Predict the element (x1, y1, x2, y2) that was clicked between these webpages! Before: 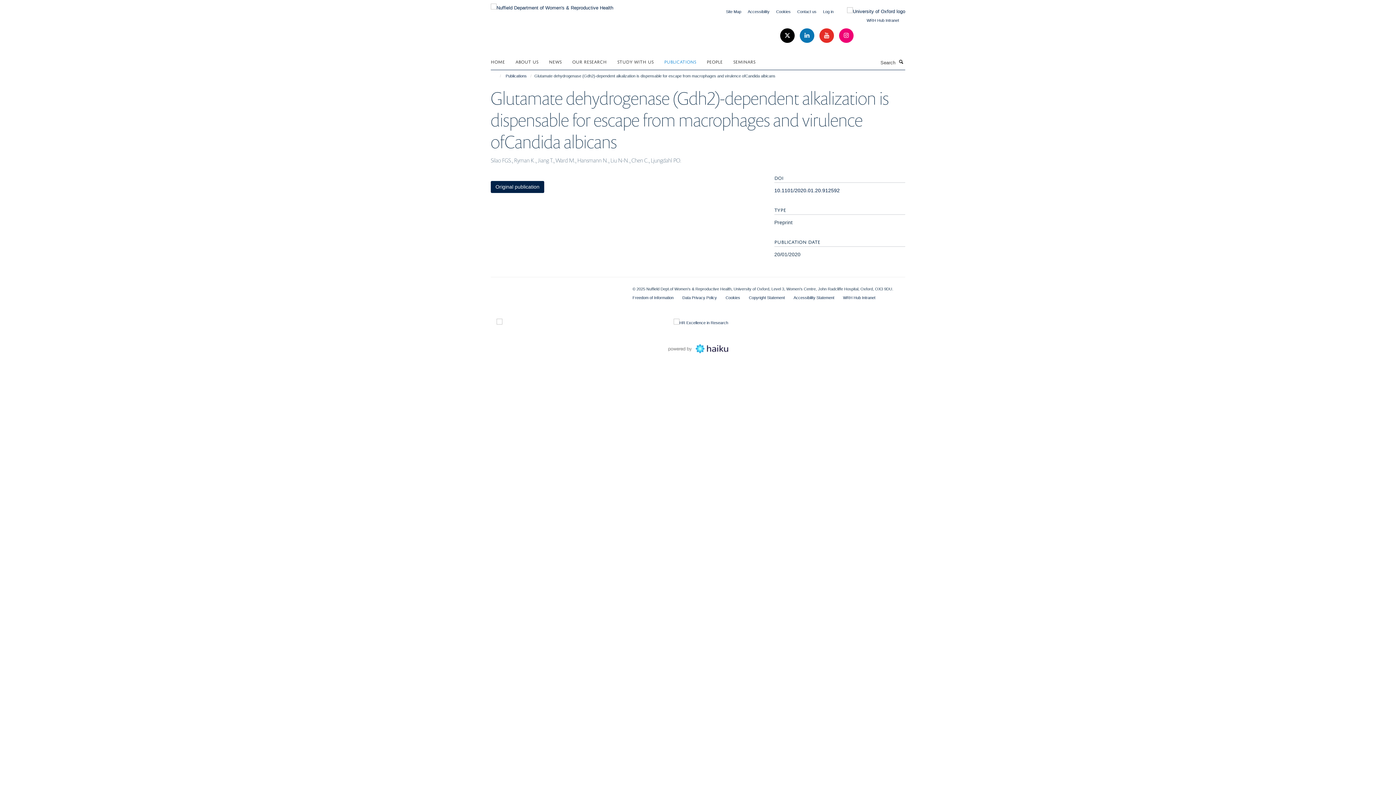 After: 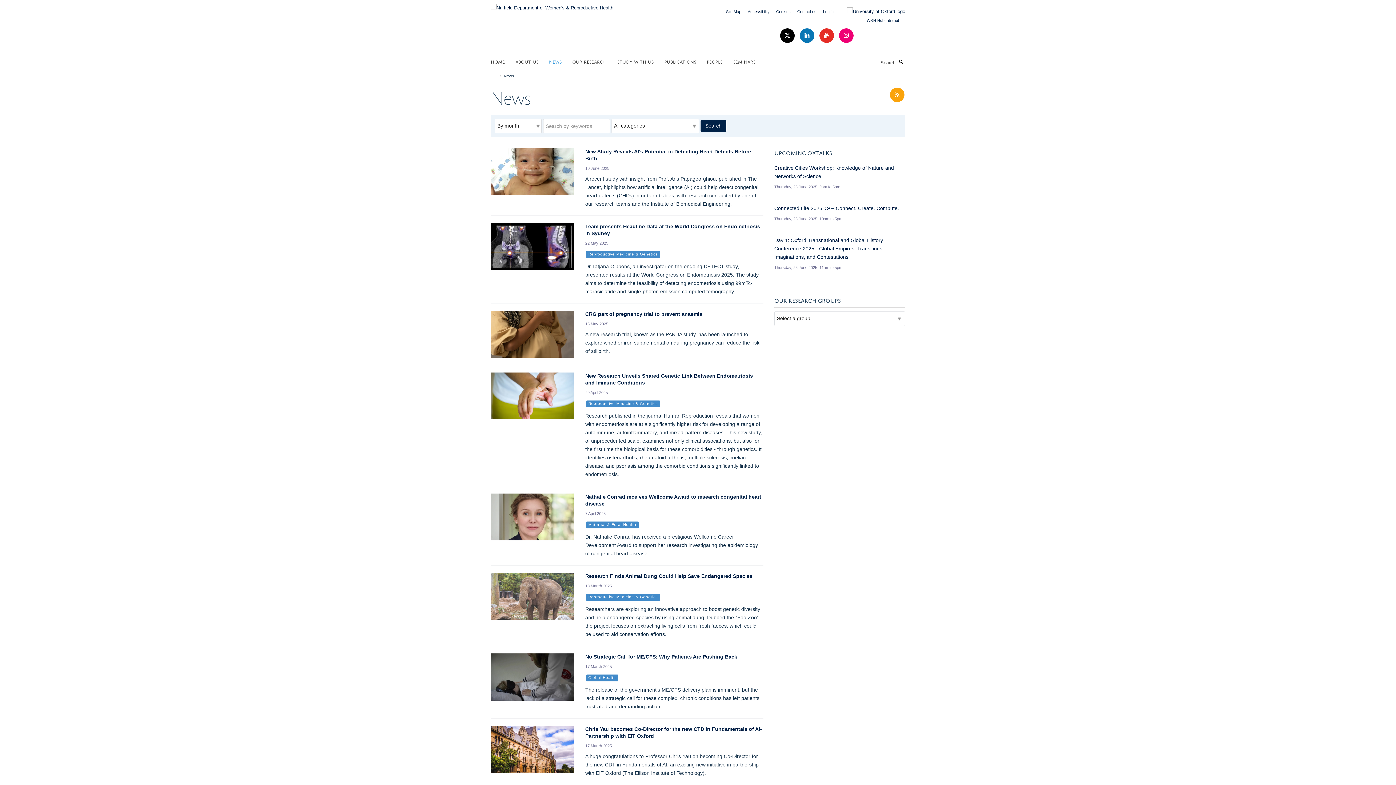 Action: bbox: (549, 56, 570, 66) label: NEWS